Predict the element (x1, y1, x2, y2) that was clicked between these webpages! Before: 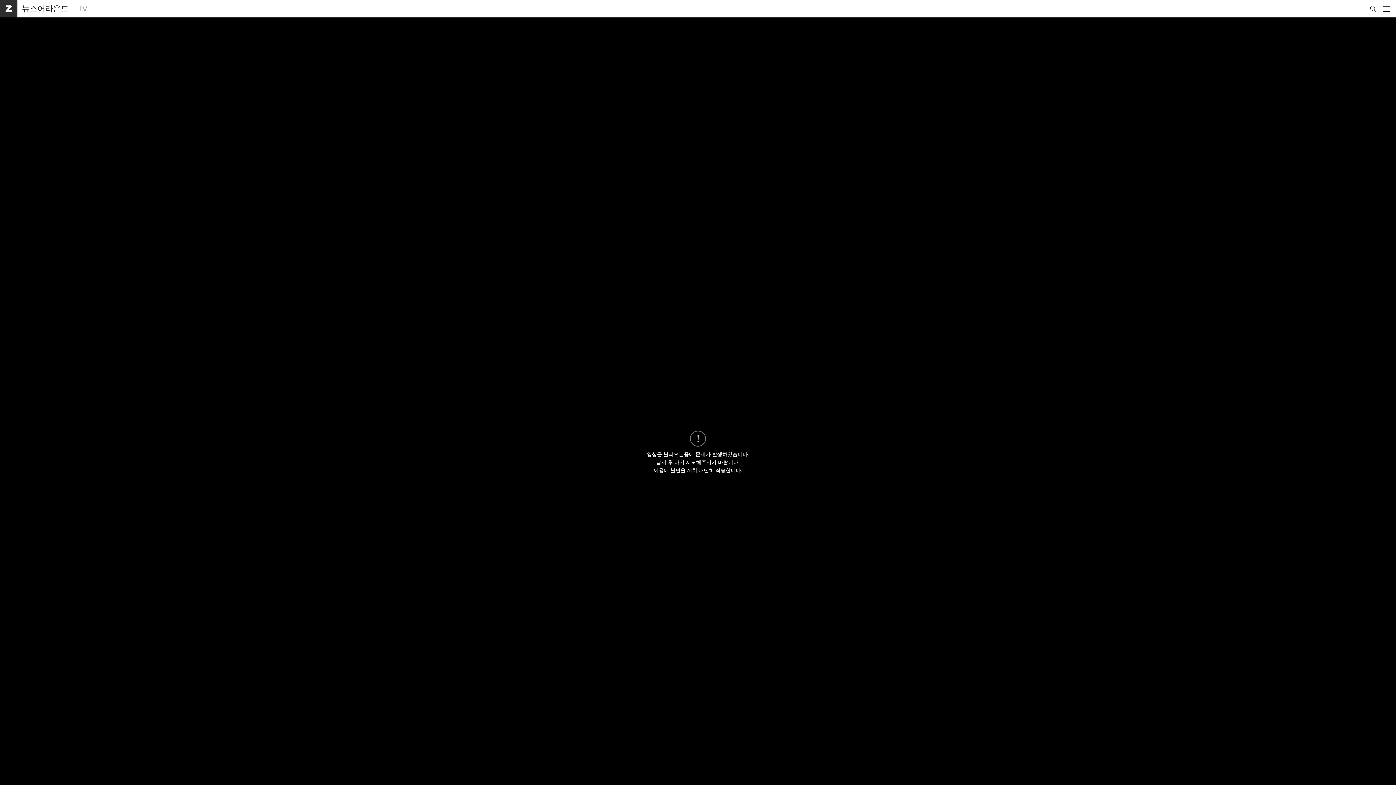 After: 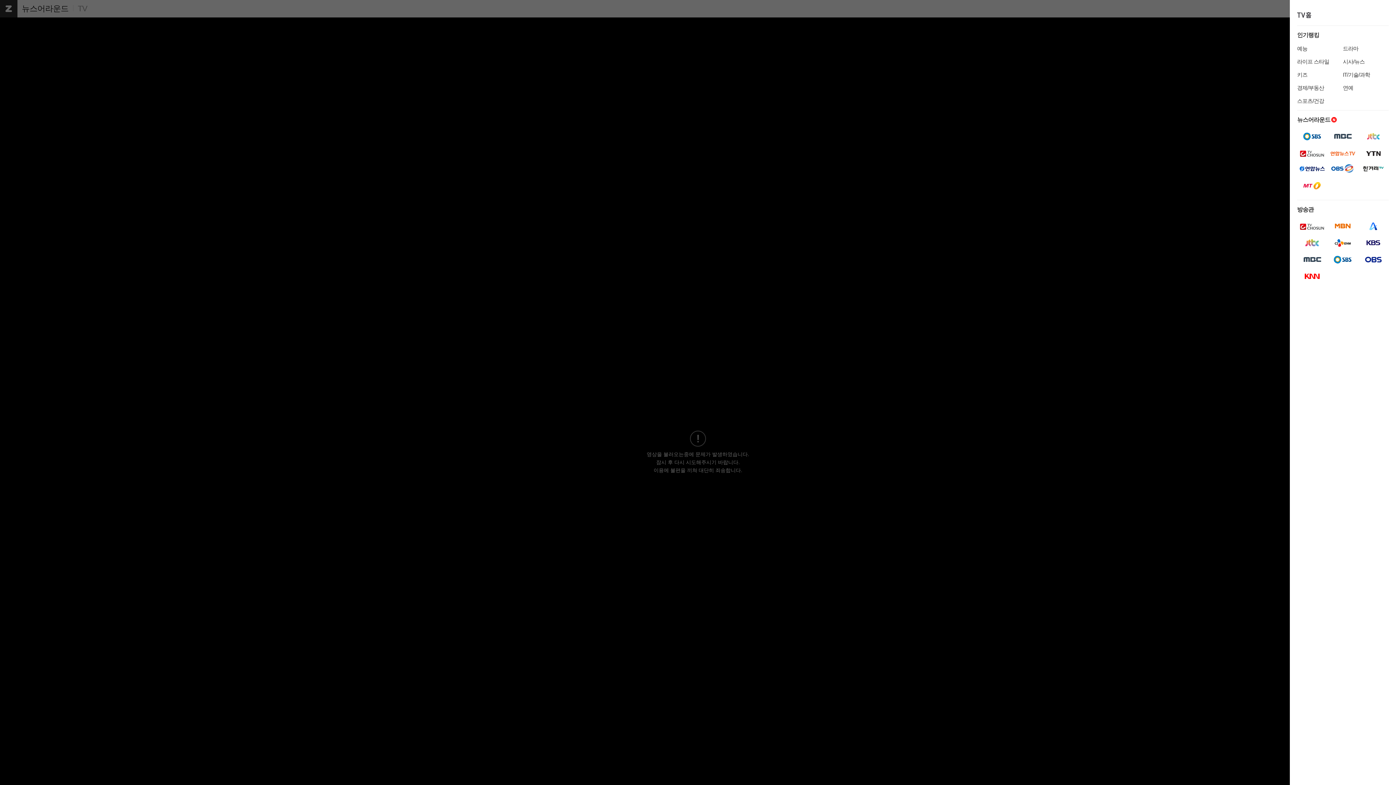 Action: label: 메뉴 열기 bbox: (1380, 0, 1394, 17)